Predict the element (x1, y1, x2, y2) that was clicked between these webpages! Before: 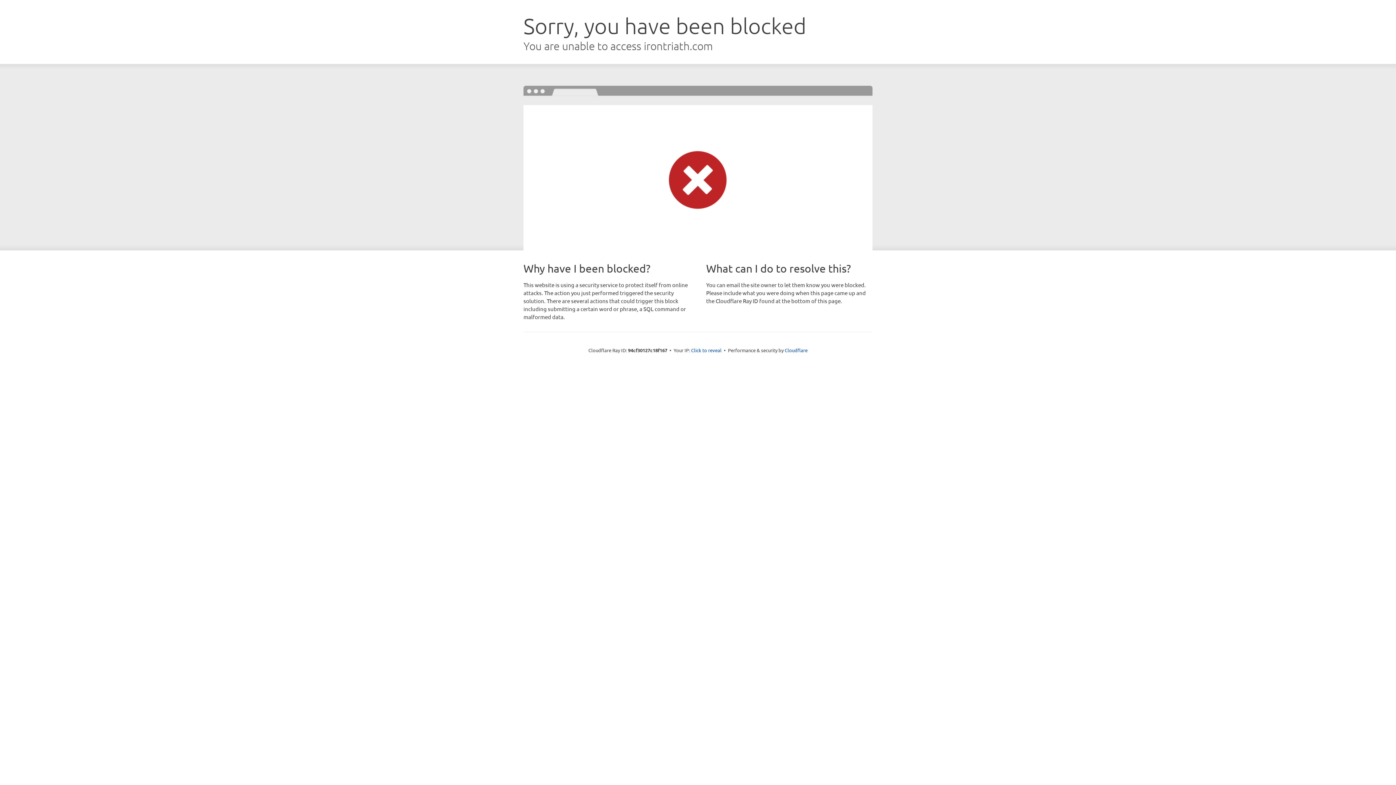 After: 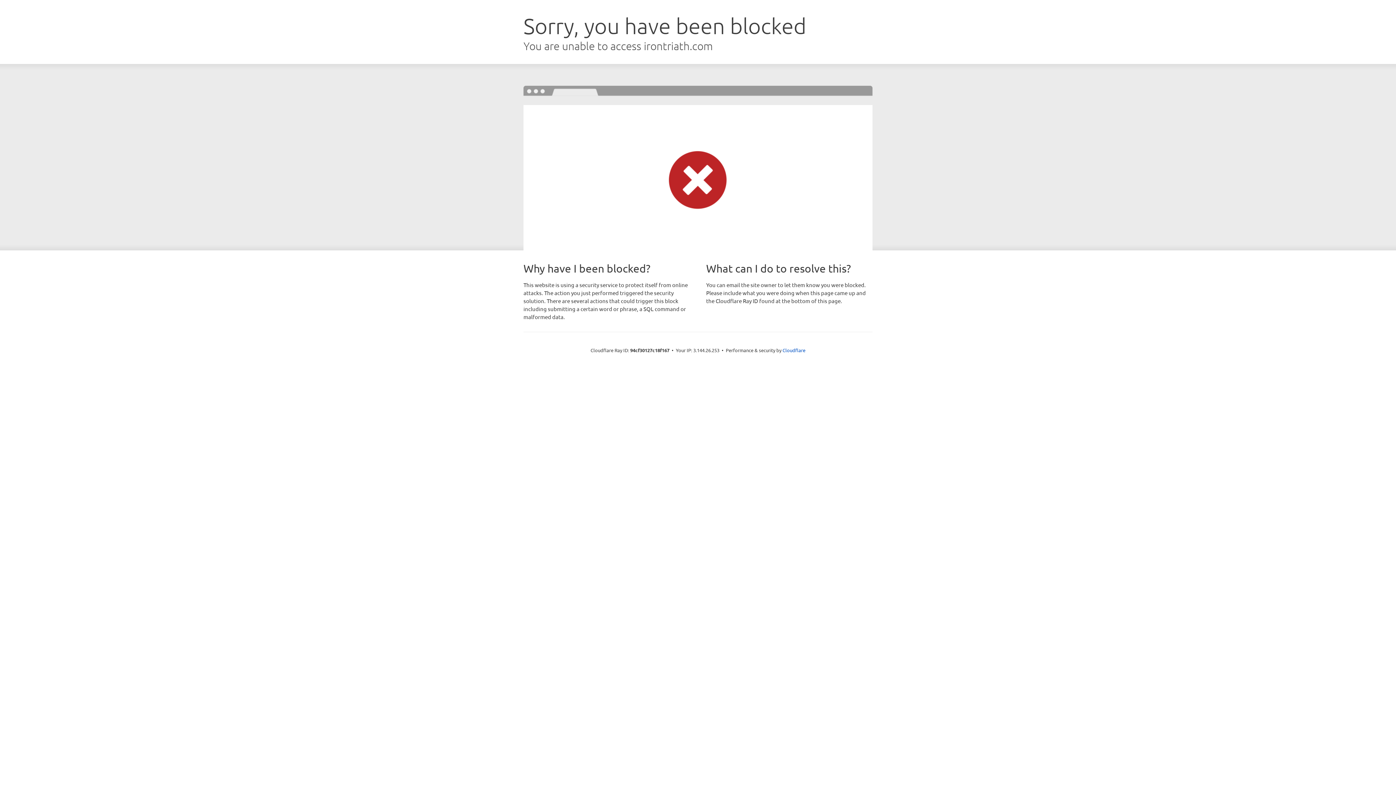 Action: bbox: (691, 346, 721, 353) label: Click to reveal